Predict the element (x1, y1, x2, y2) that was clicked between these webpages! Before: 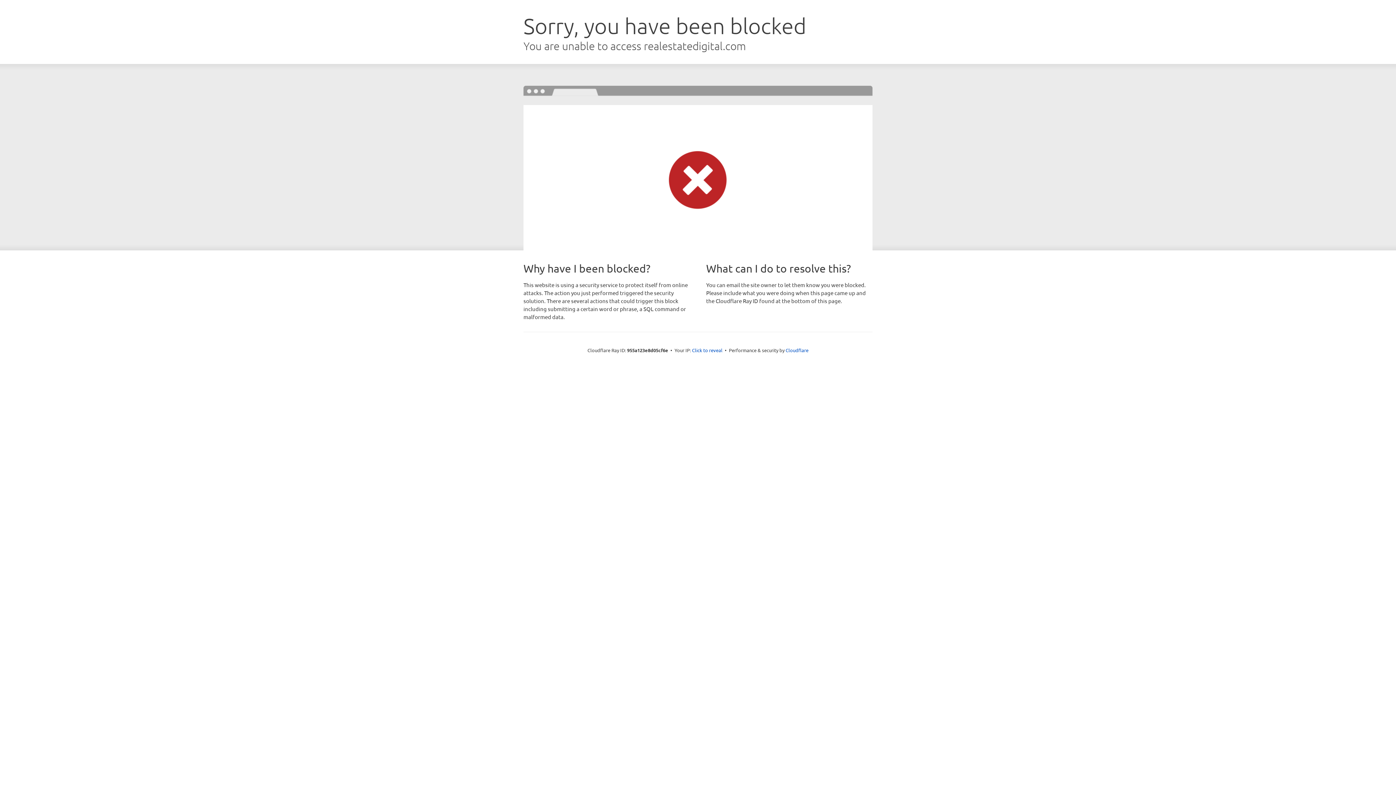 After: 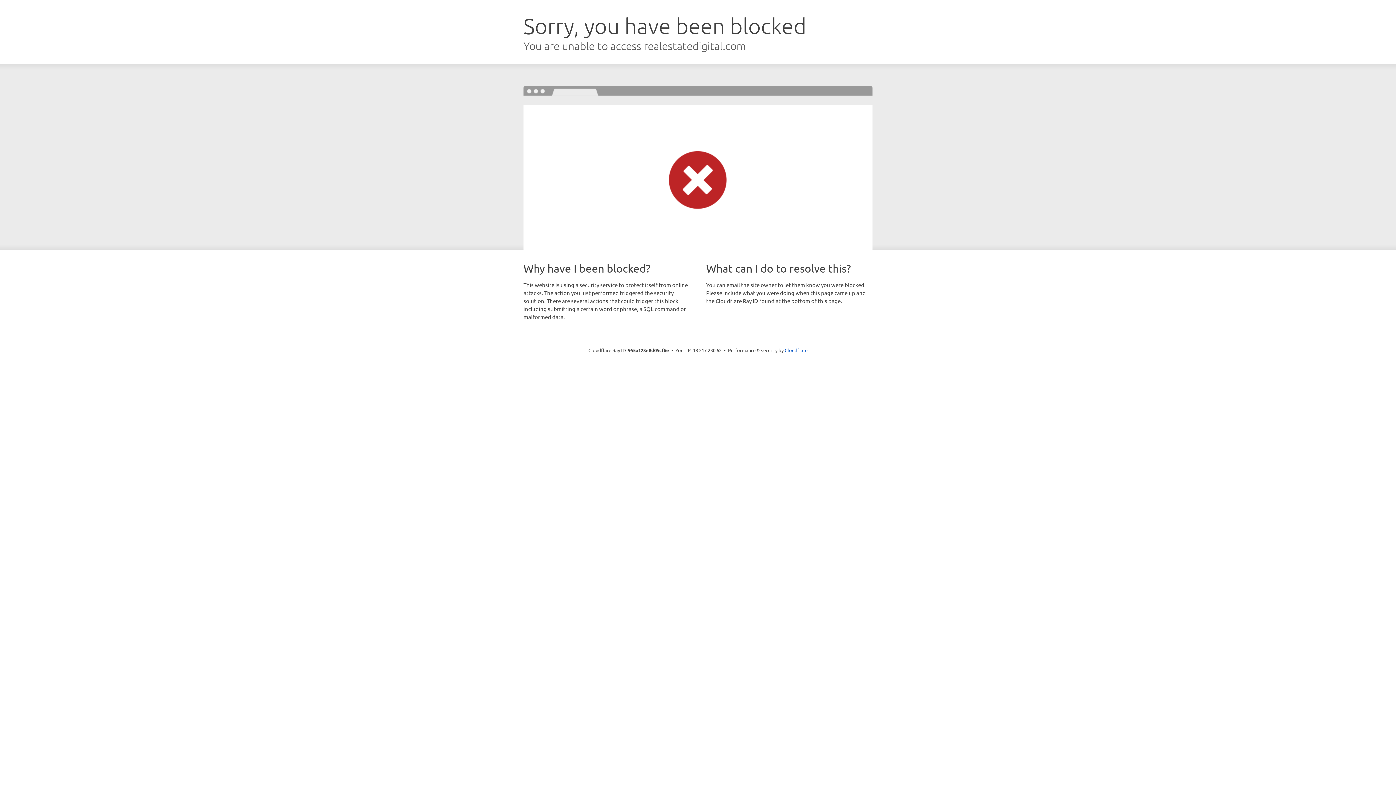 Action: label: Click to reveal bbox: (692, 346, 722, 353)